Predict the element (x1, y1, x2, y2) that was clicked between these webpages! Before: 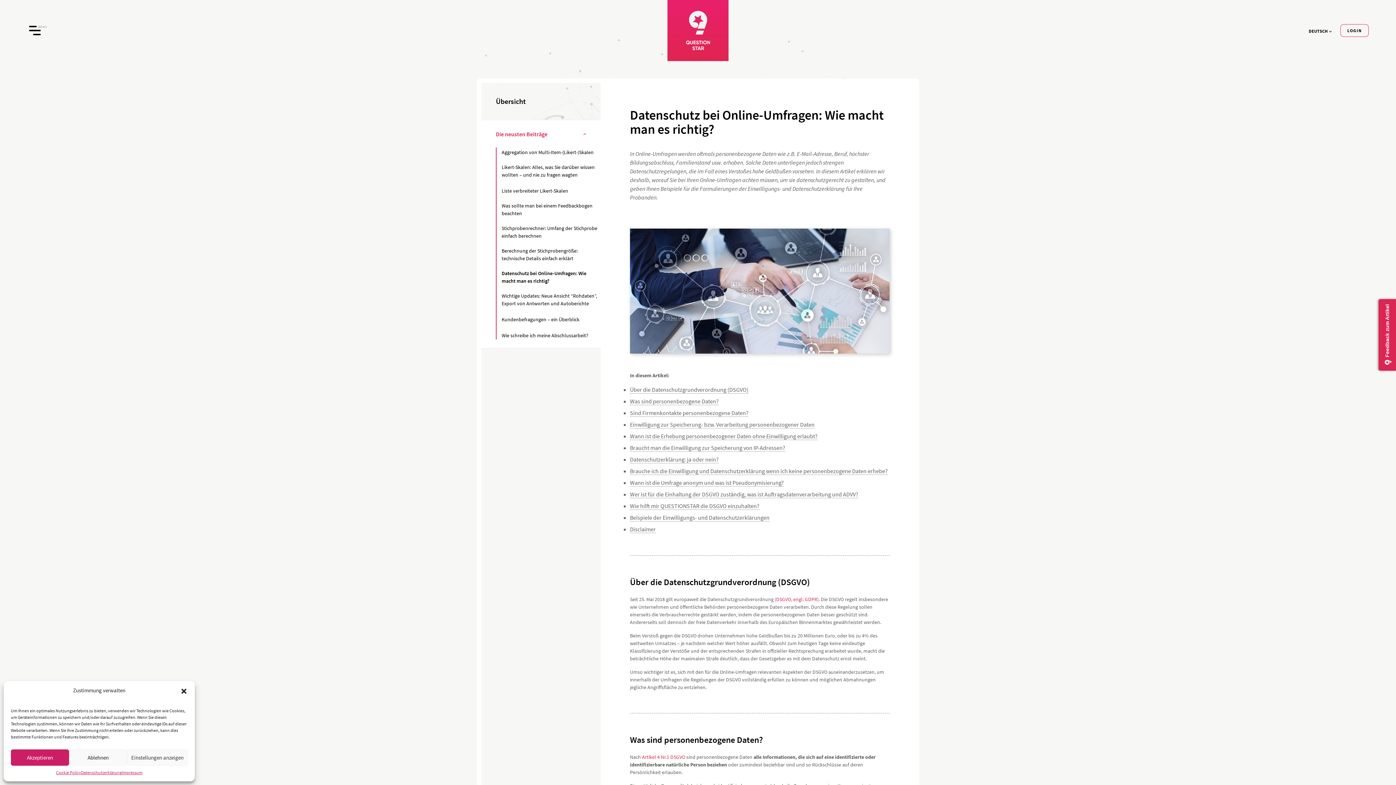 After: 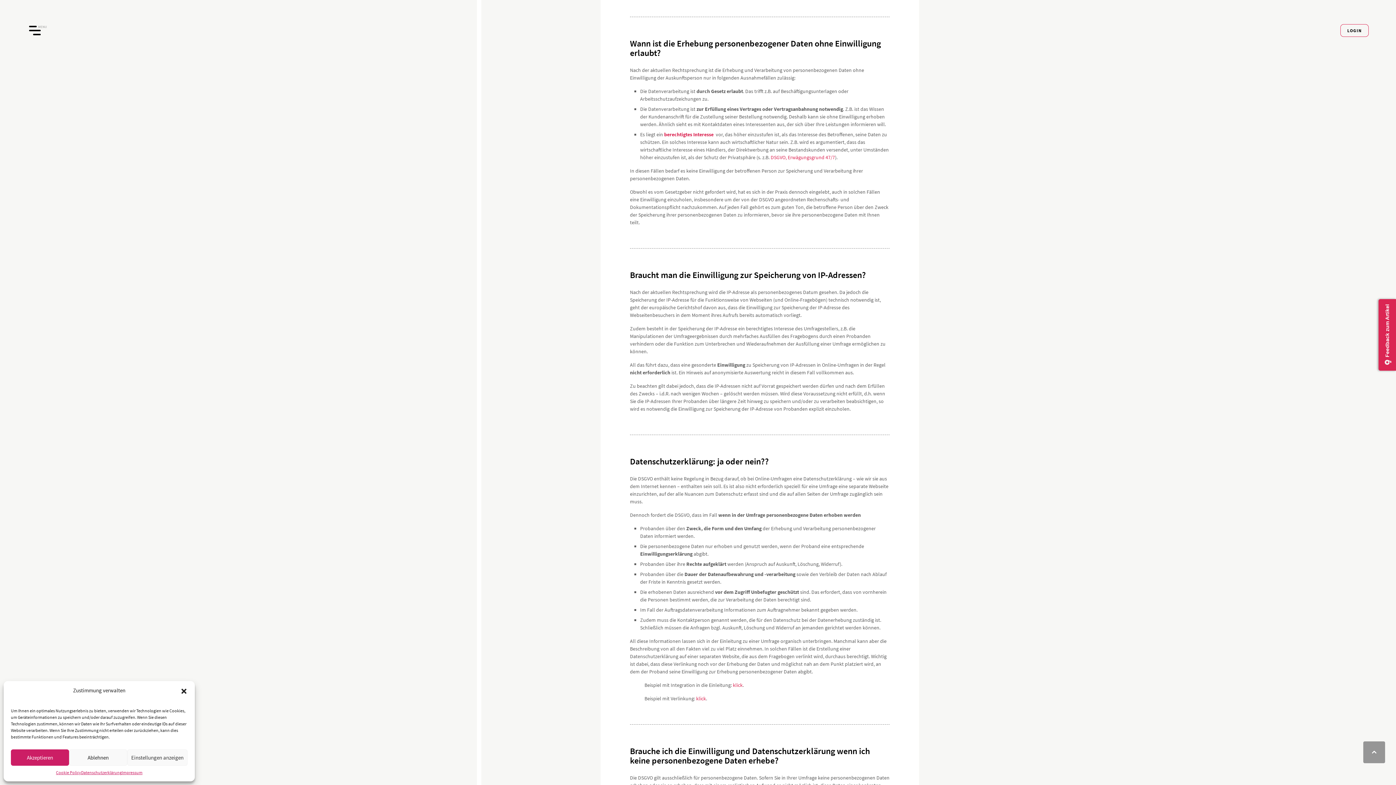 Action: bbox: (630, 432, 817, 440) label: Wann ist die Erhebung personenbezogener Daten ohne Einwilligung erlaubt?